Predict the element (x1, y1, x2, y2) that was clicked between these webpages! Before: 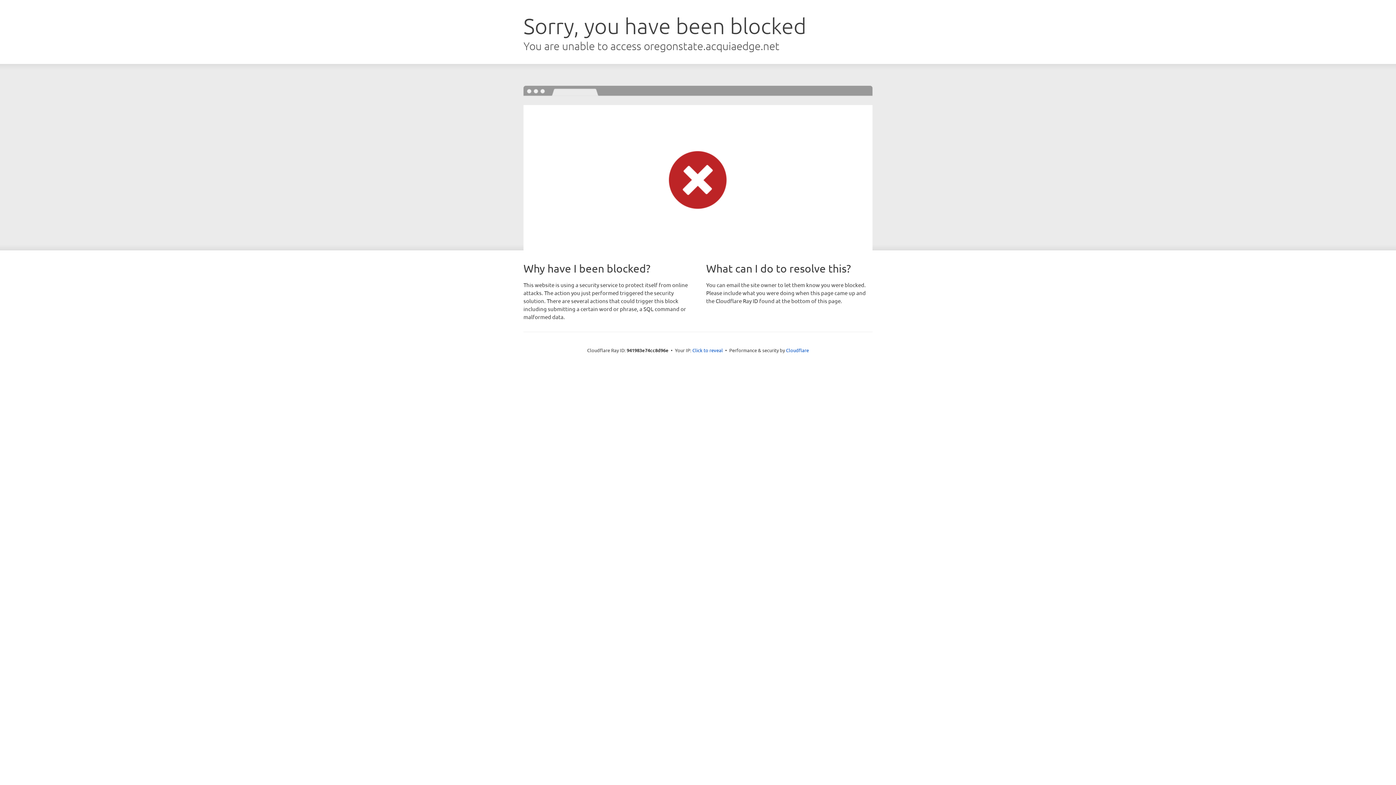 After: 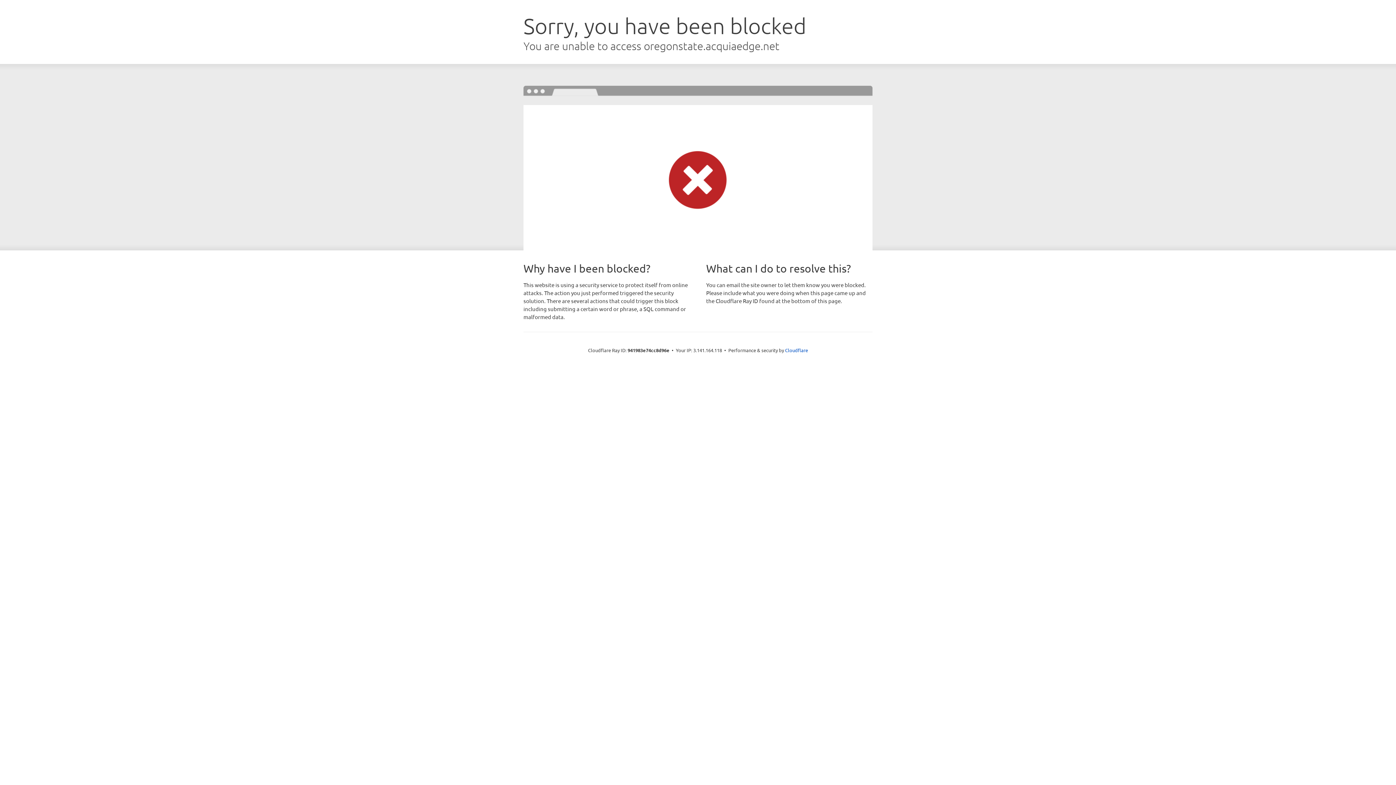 Action: label: Click to reveal bbox: (692, 346, 723, 353)